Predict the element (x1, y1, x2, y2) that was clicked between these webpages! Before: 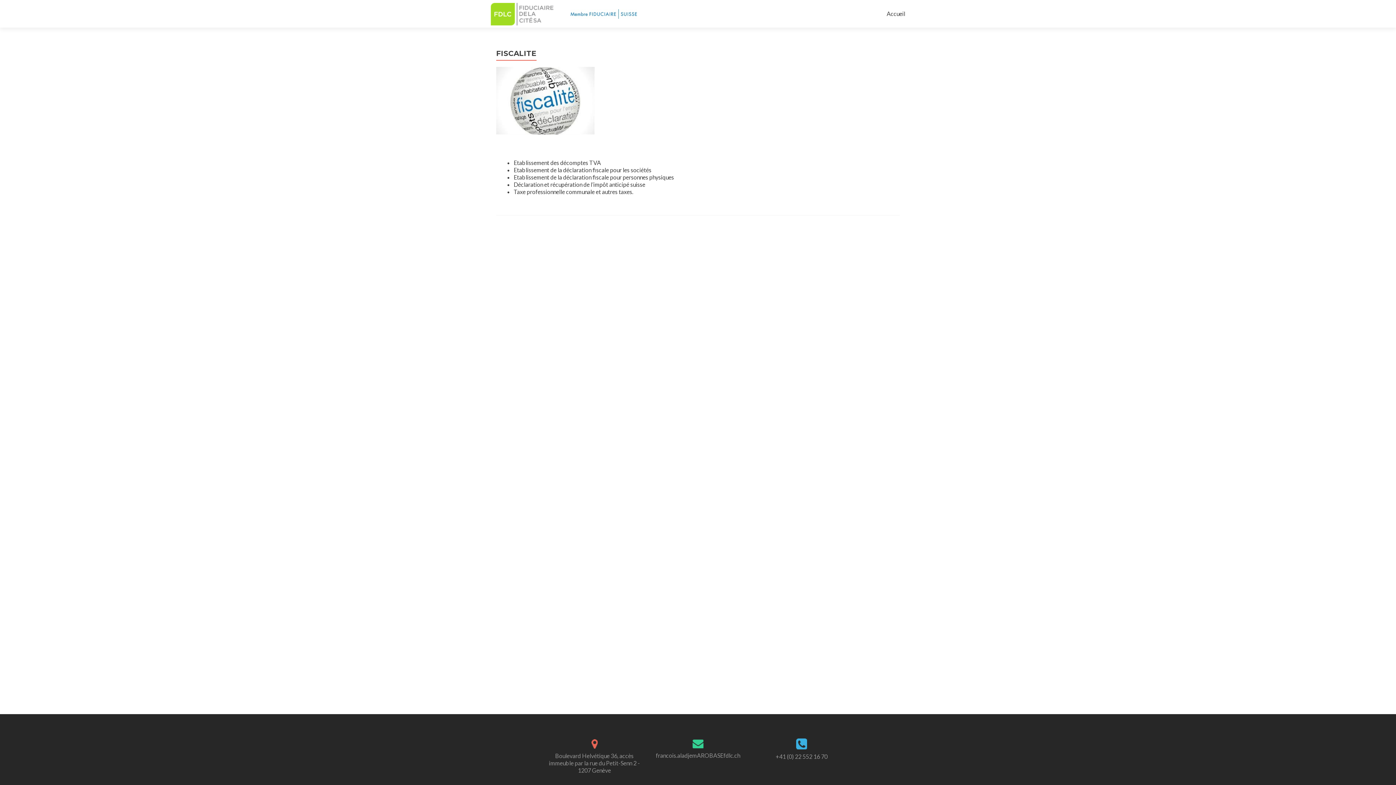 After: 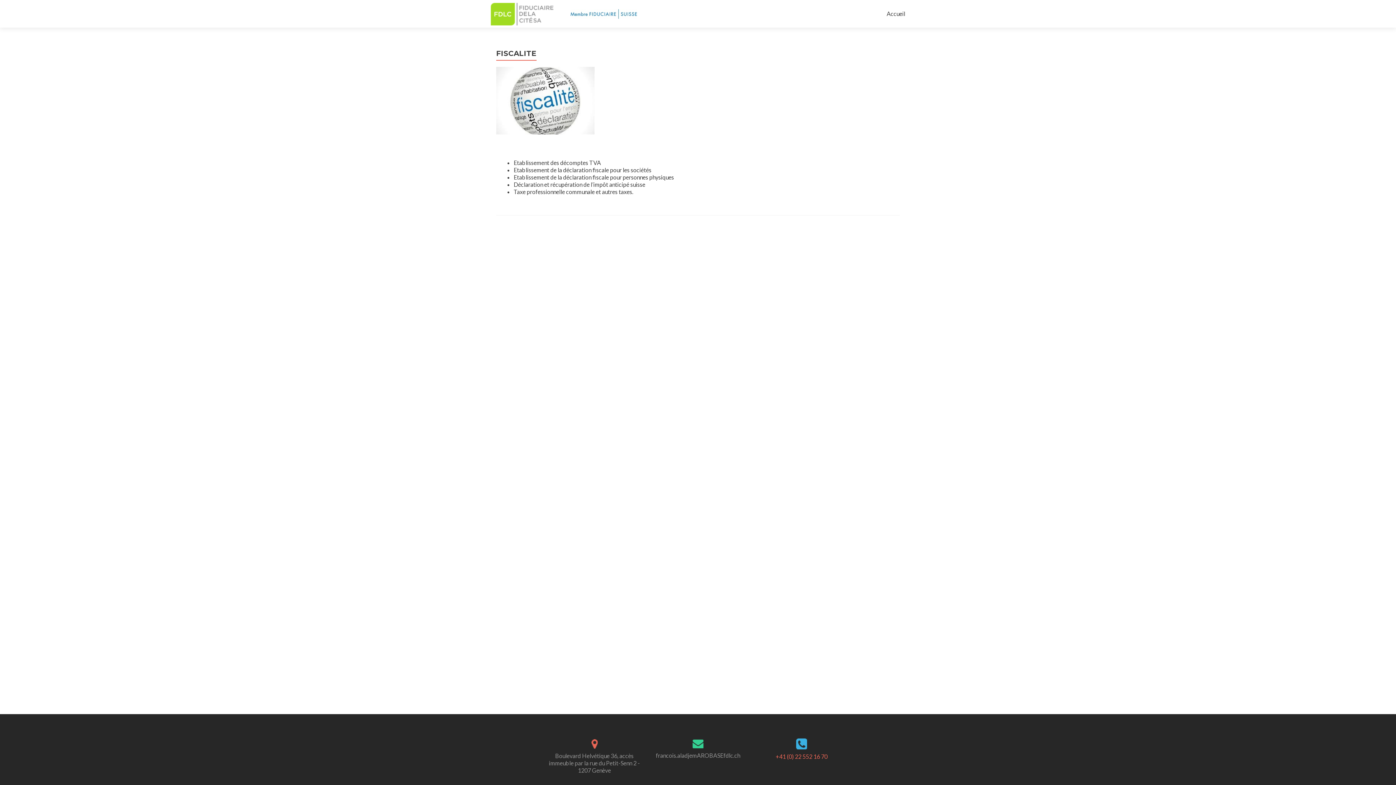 Action: bbox: (775, 753, 827, 760) label: +41 (0) 22 552 16 70